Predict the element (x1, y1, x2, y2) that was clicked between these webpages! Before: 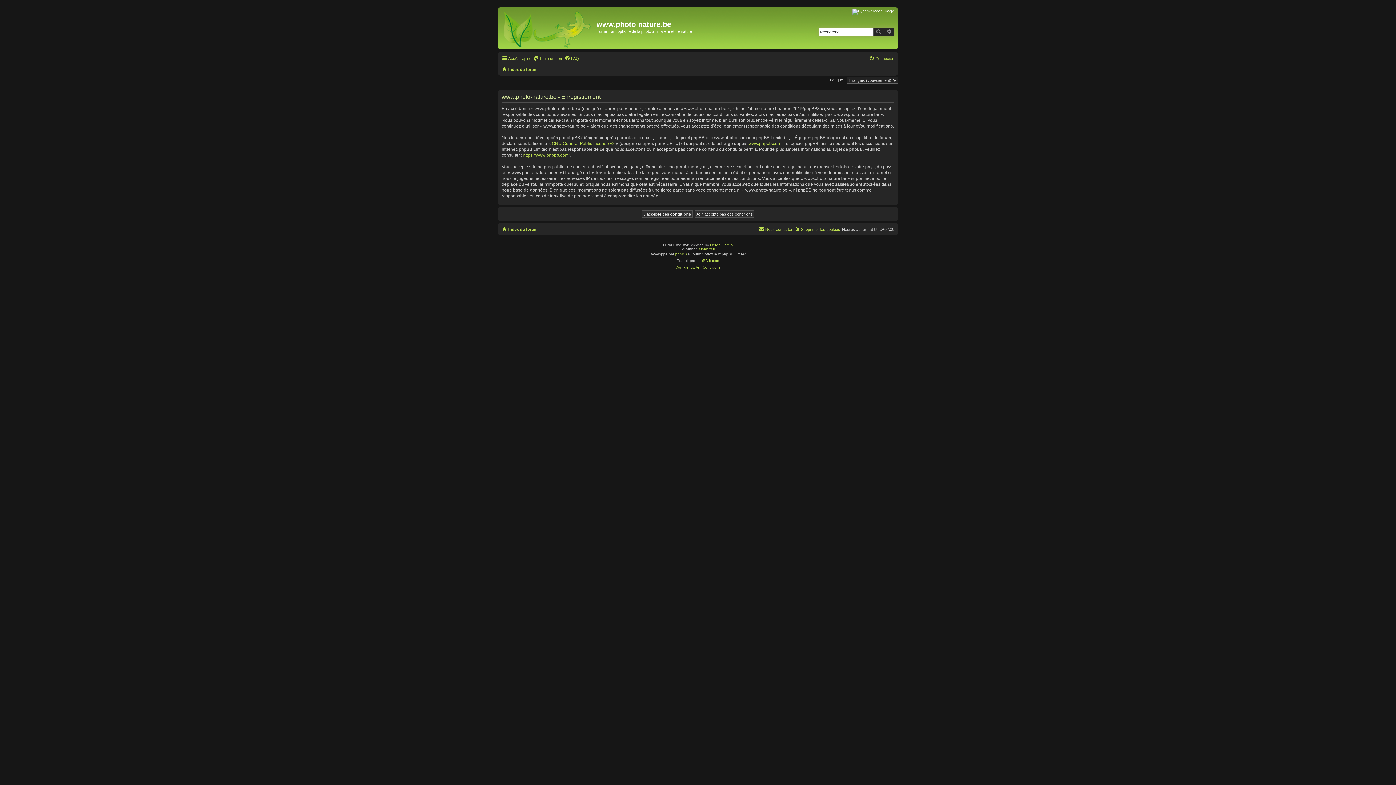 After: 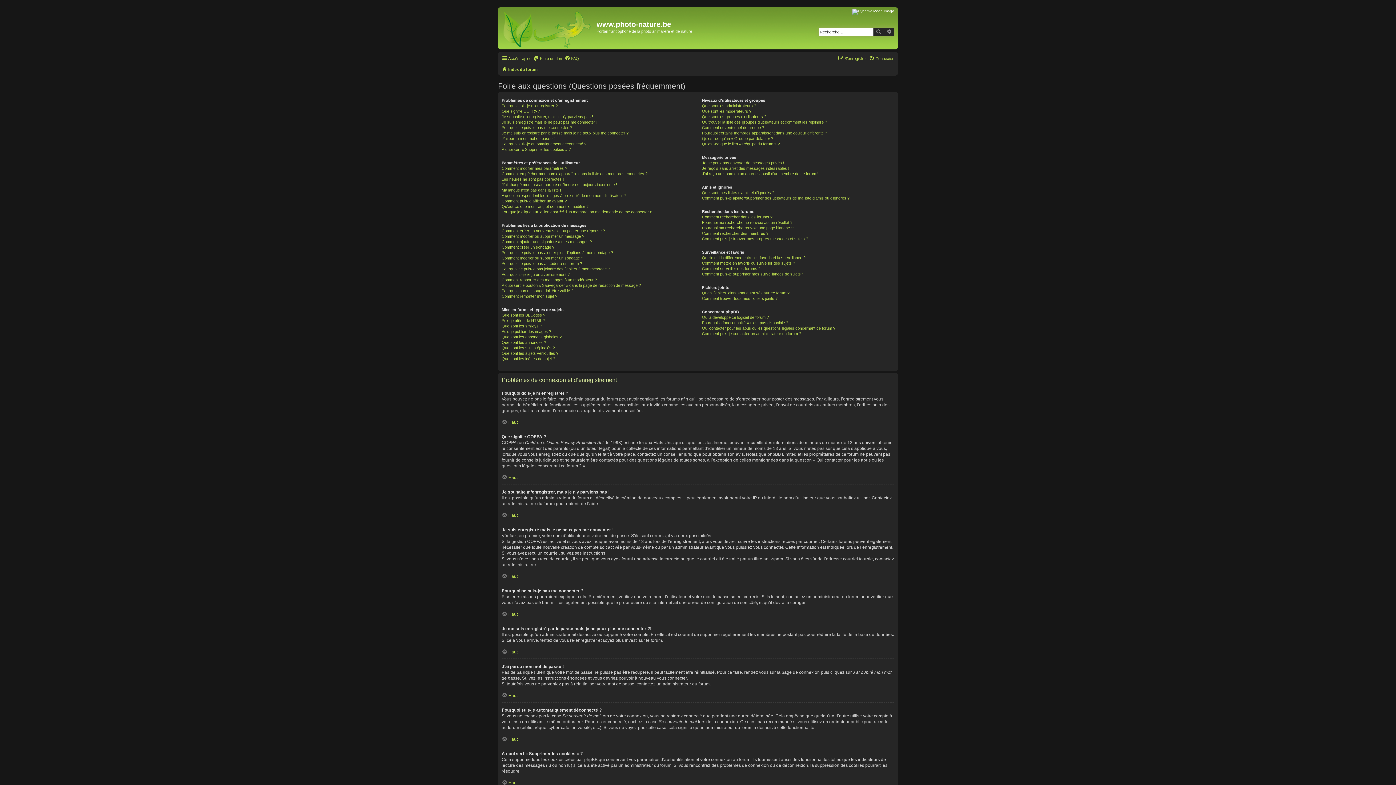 Action: label: FAQ bbox: (564, 54, 579, 62)